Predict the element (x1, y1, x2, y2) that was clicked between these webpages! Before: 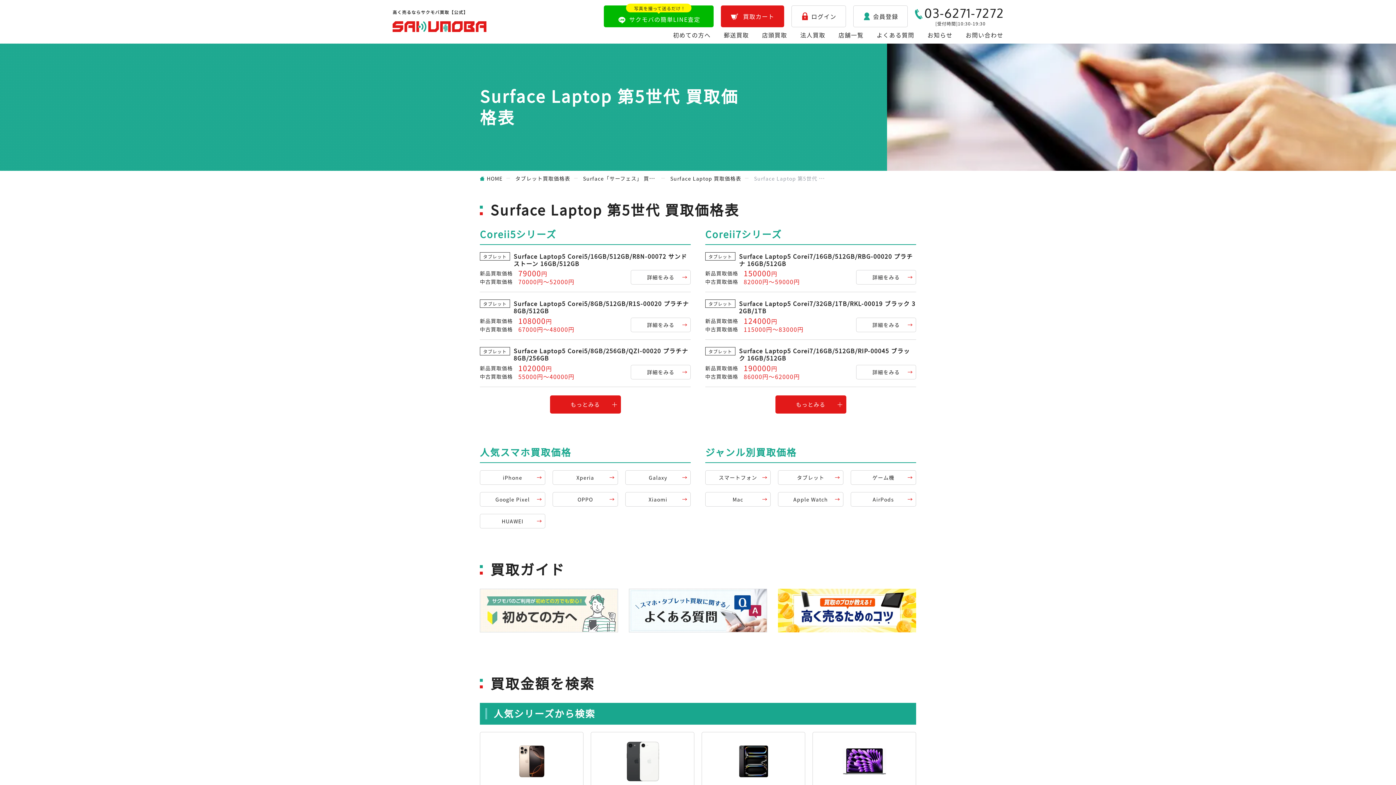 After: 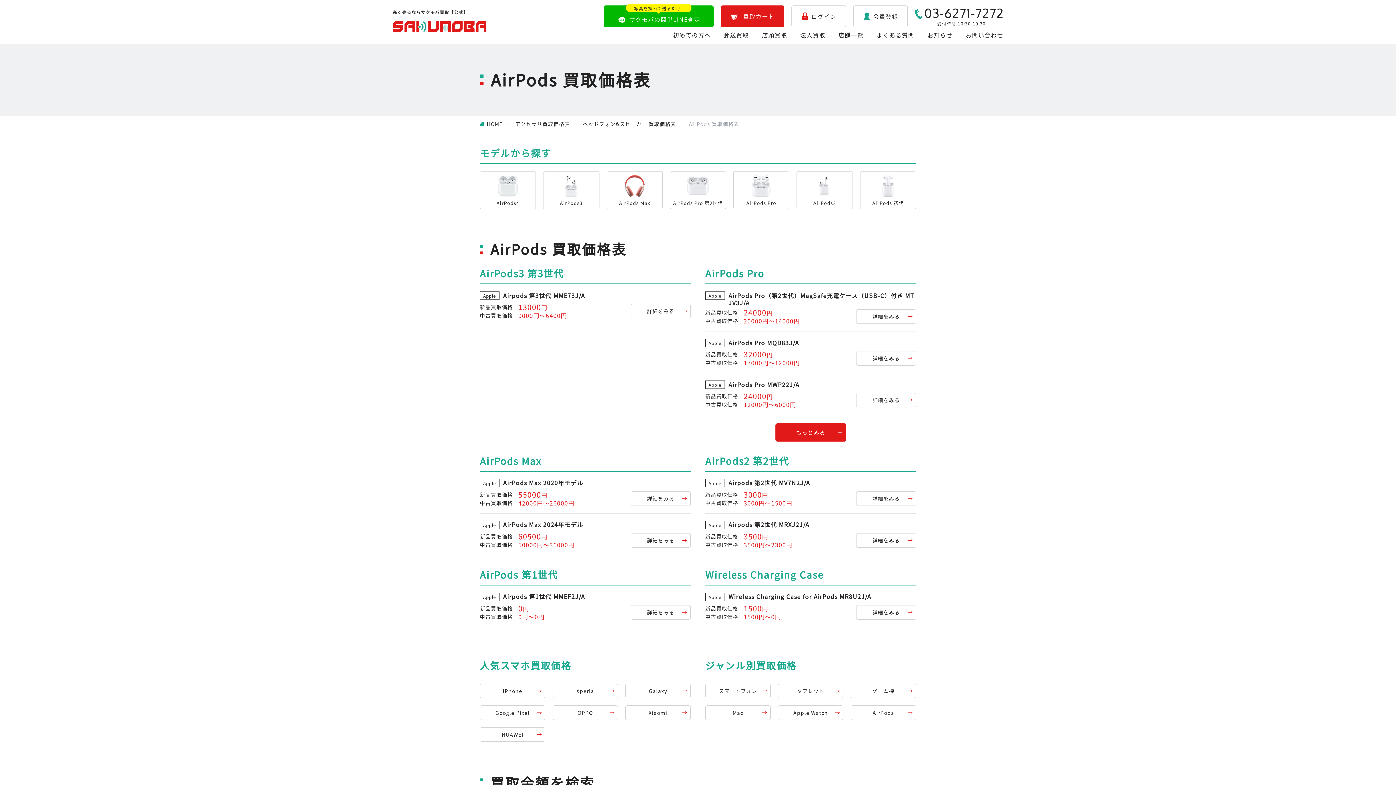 Action: label: AirPods bbox: (850, 492, 916, 506)